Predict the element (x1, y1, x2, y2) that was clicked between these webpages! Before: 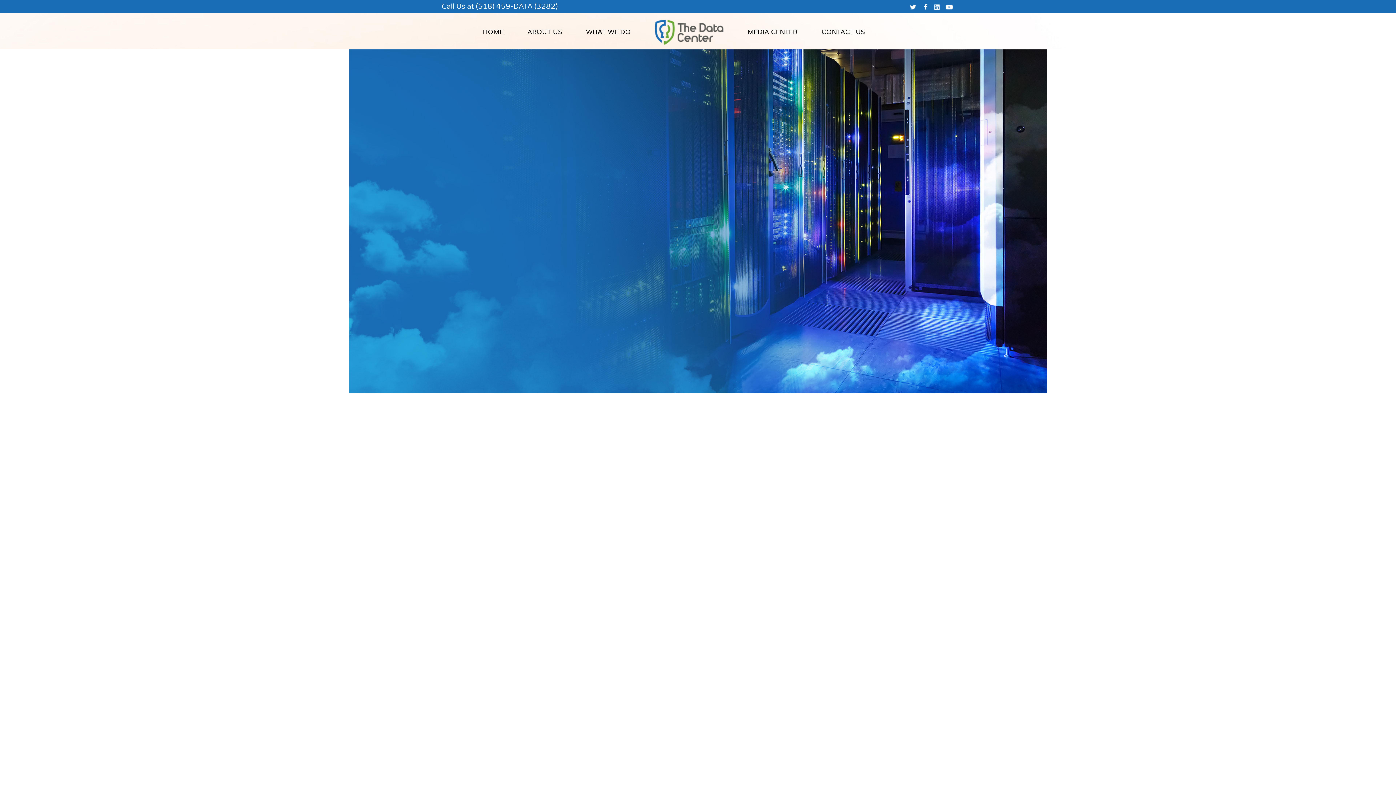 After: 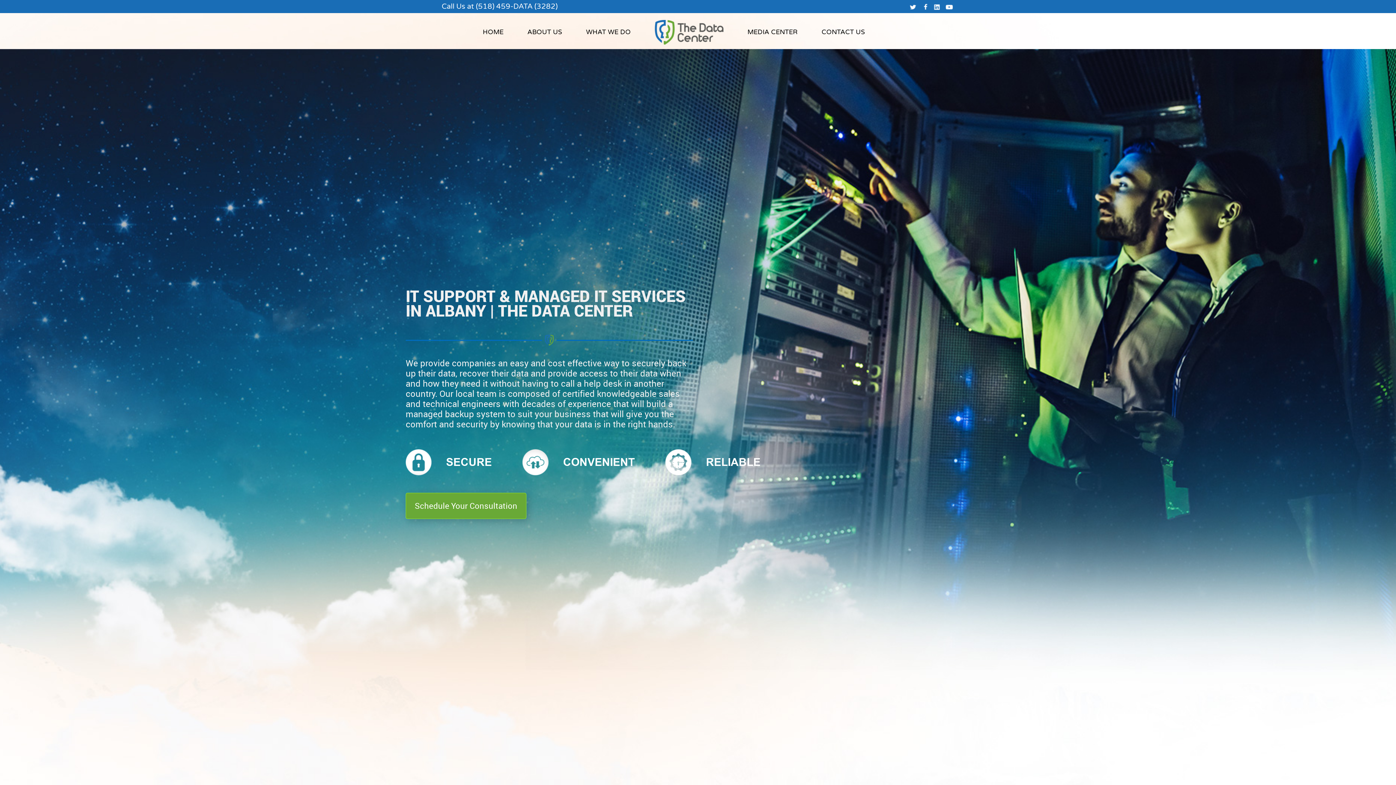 Action: bbox: (654, 20, 723, 44) label: LOGO